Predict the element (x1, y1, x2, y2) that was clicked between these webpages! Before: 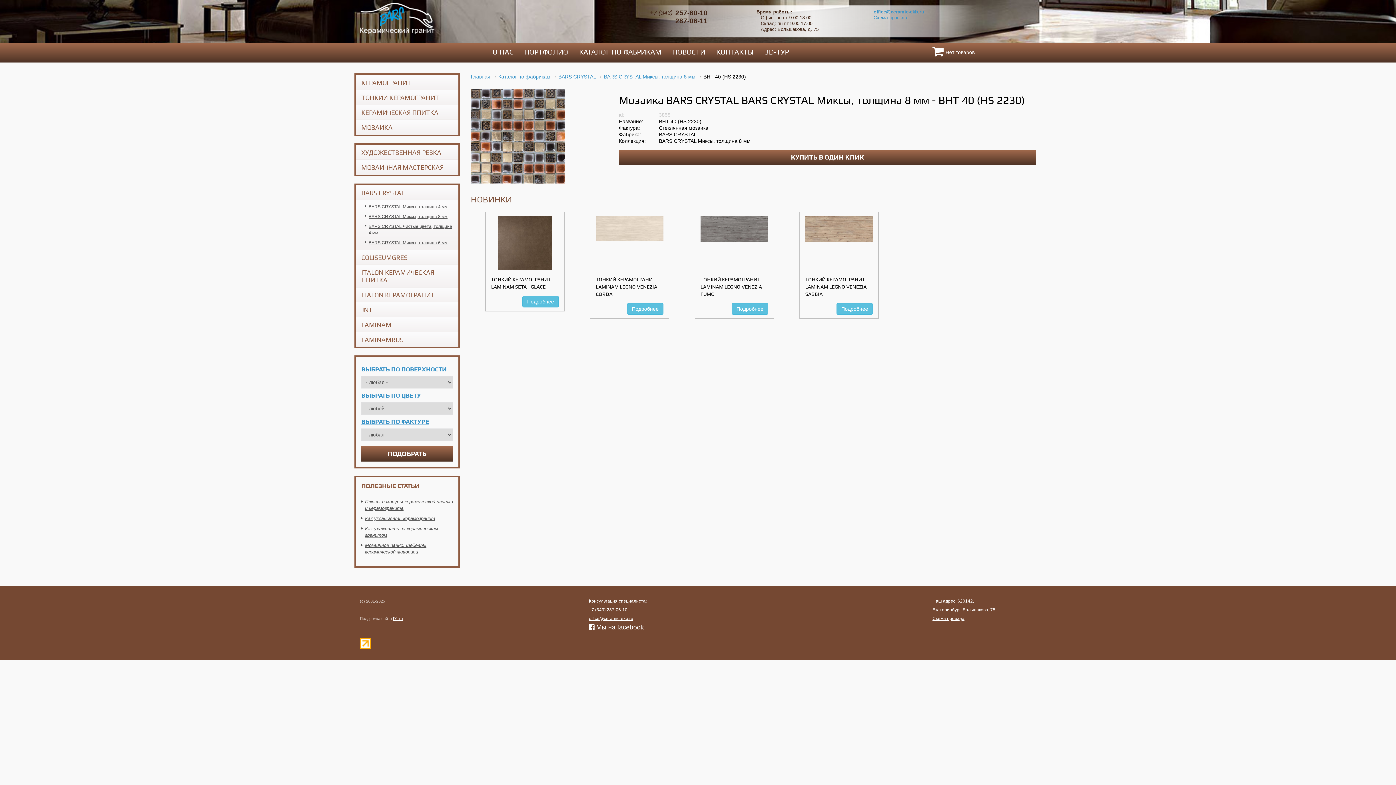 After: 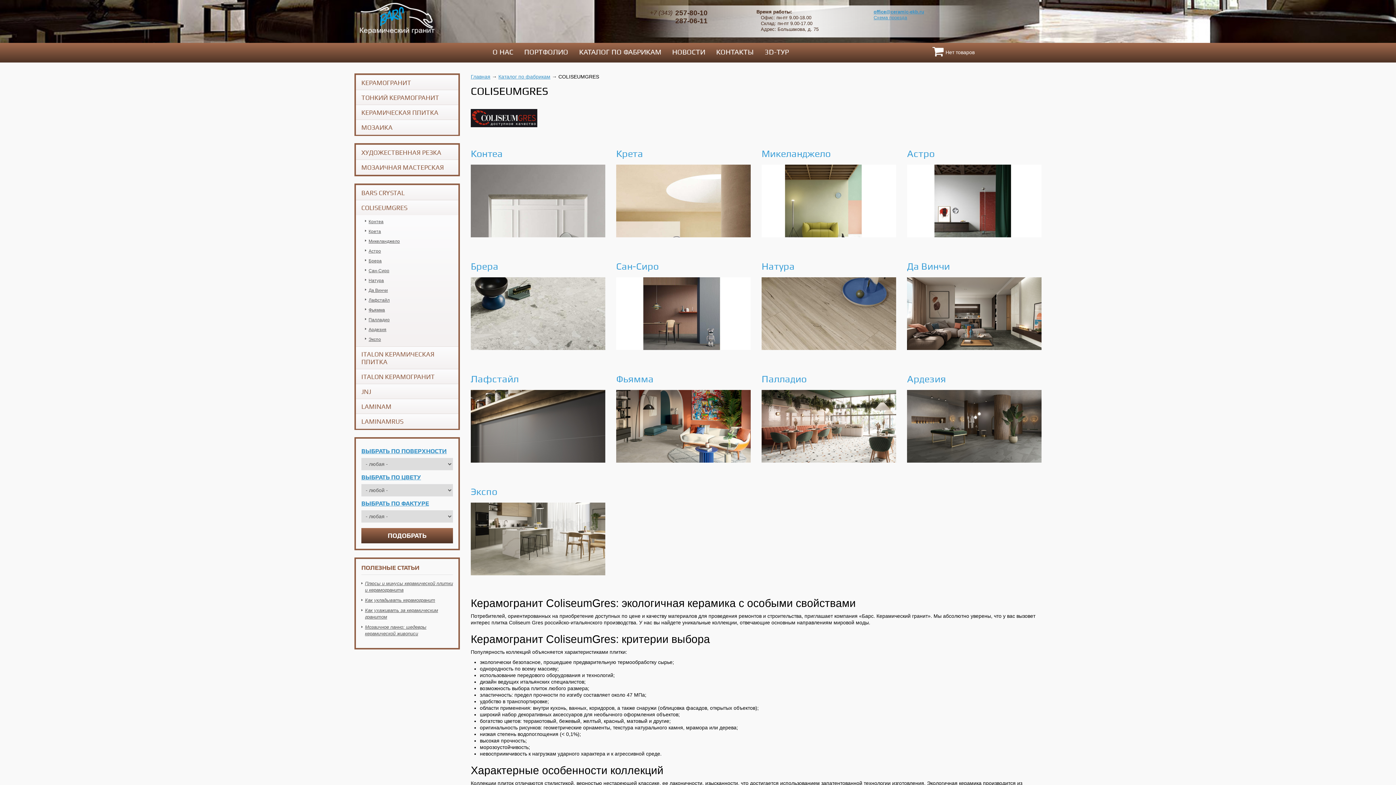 Action: bbox: (361, 253, 407, 261) label: COLISEUMGRES